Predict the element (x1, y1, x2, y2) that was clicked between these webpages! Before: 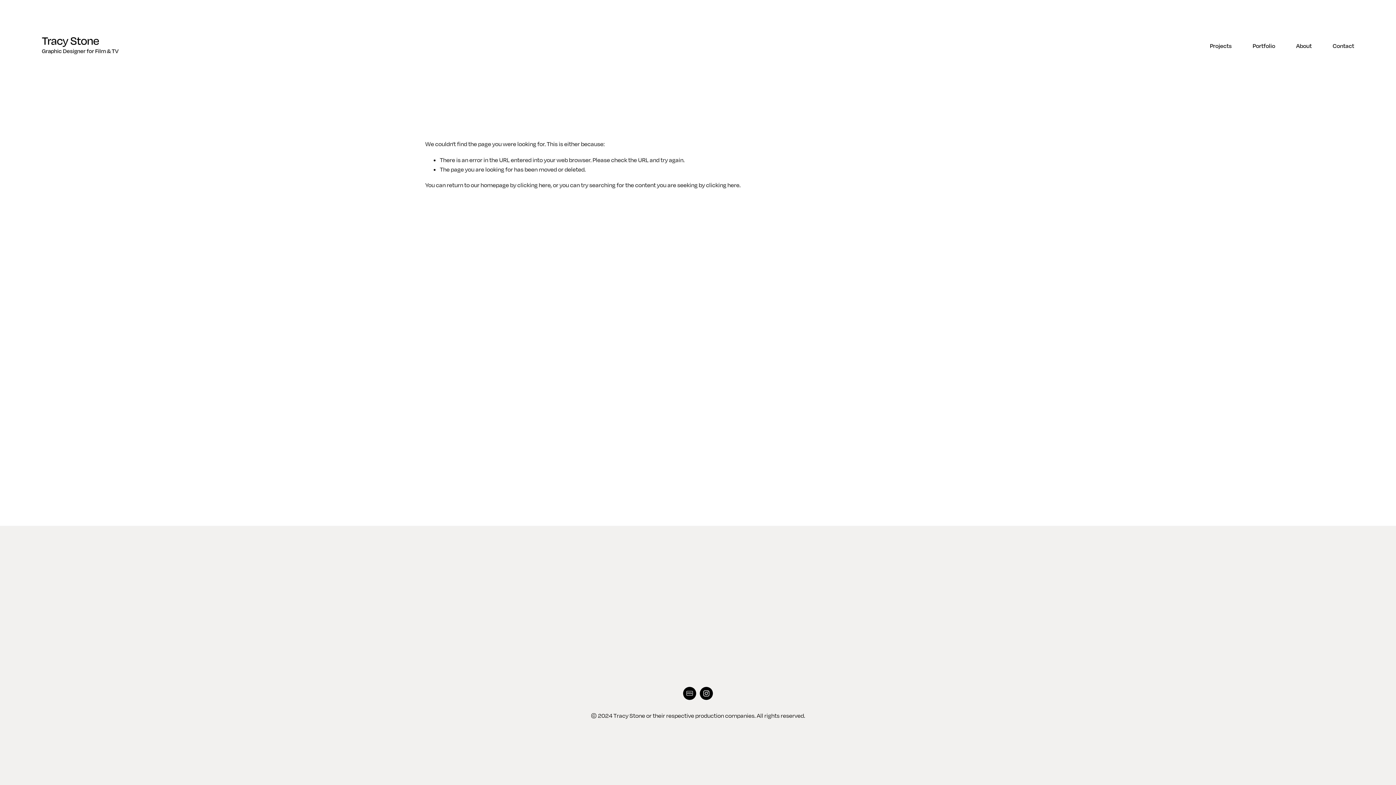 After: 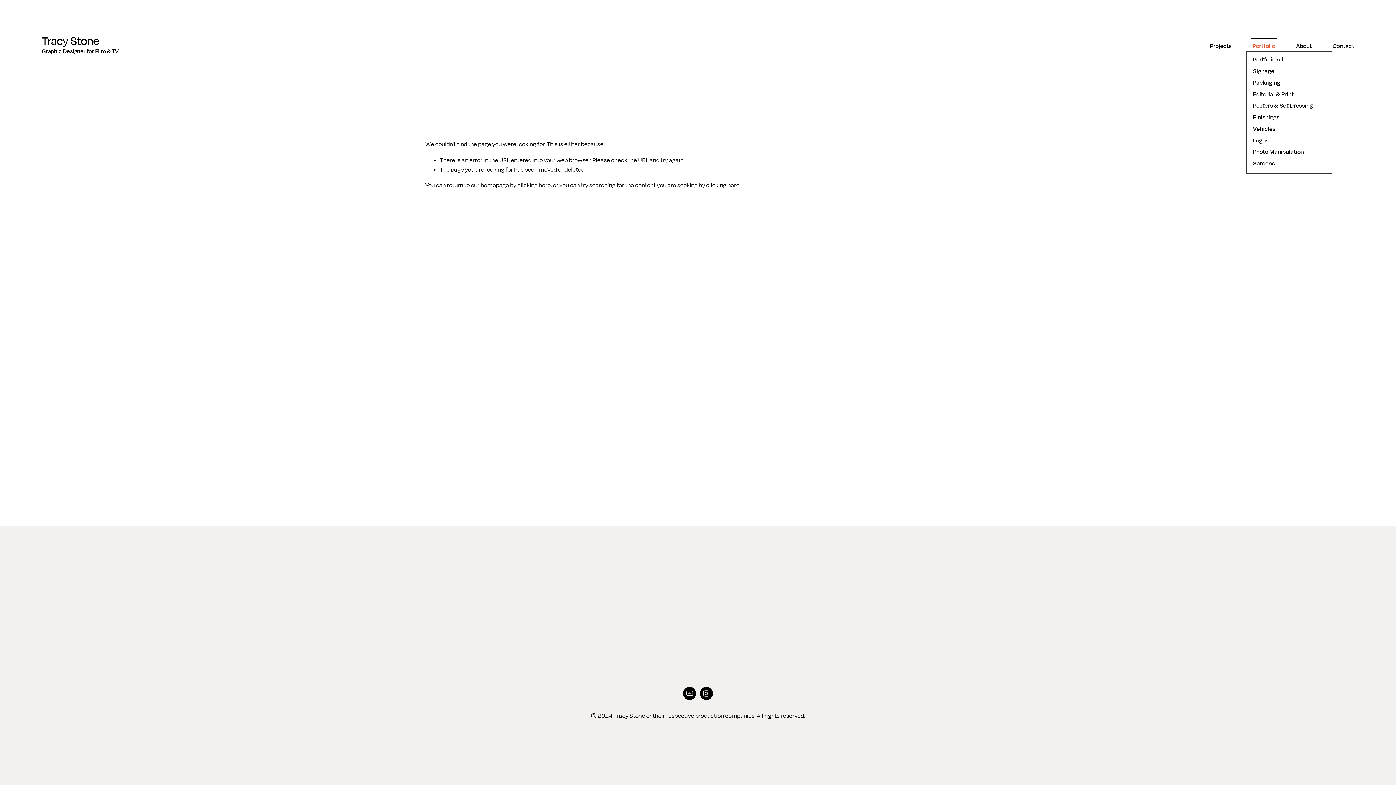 Action: bbox: (1252, 40, 1275, 51) label: folder dropdown